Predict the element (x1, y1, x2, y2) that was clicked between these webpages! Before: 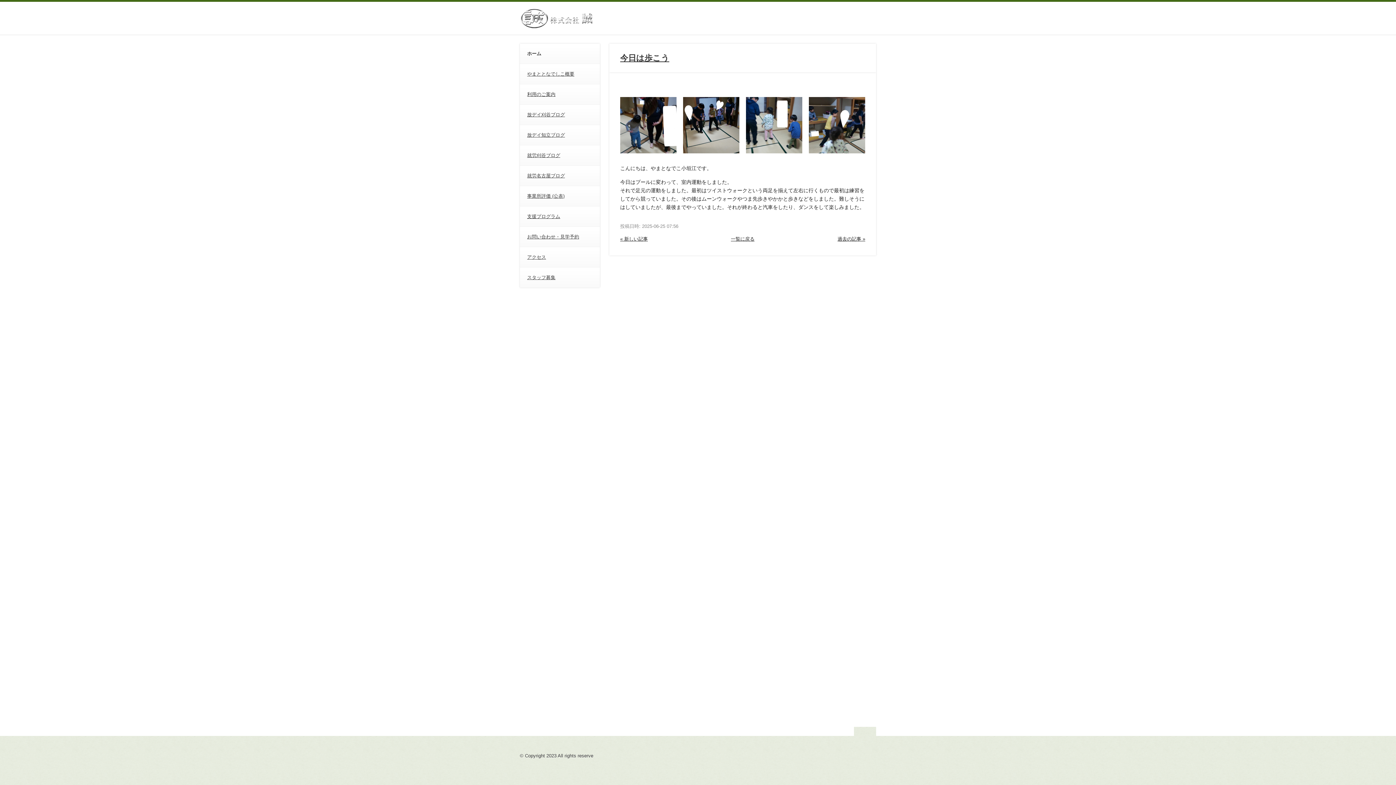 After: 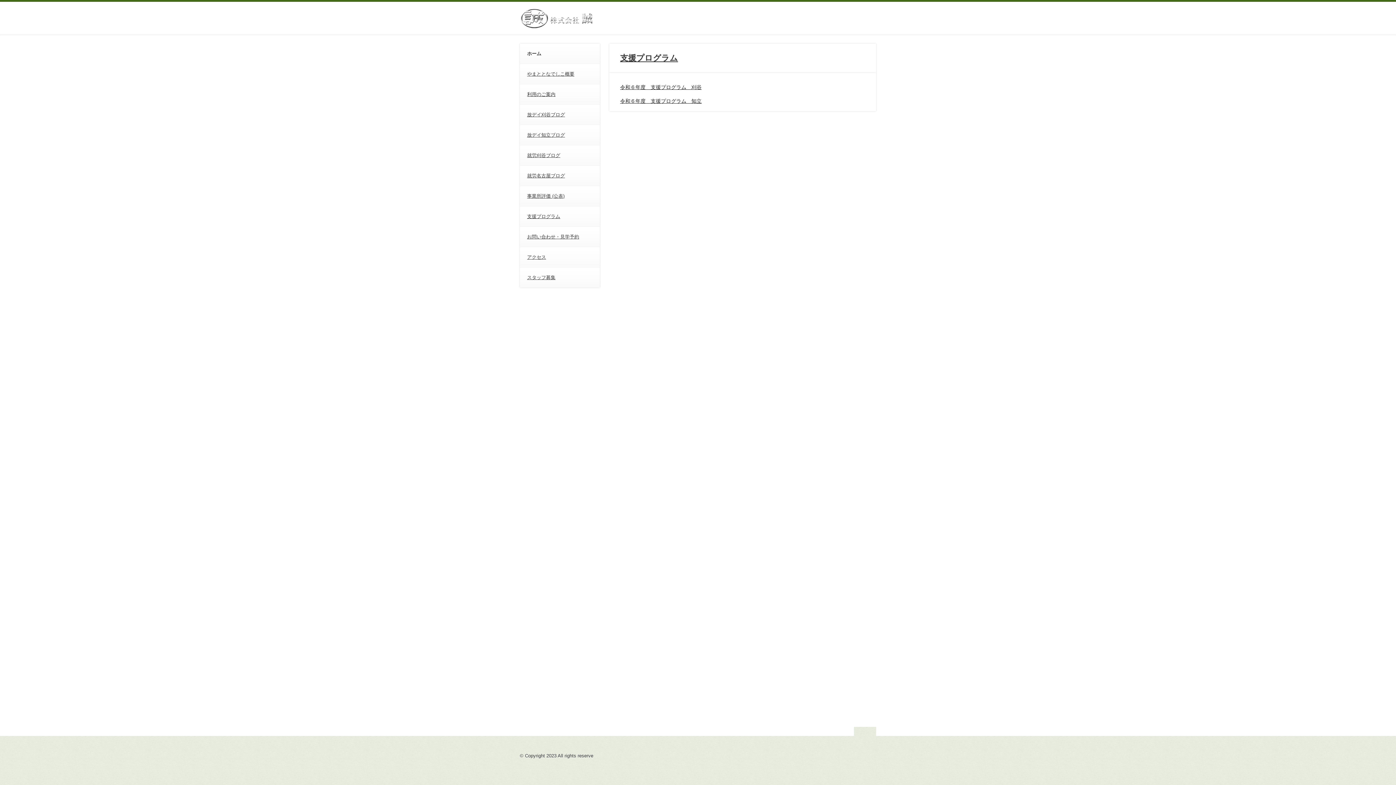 Action: label: 支援プログラム bbox: (520, 206, 600, 226)